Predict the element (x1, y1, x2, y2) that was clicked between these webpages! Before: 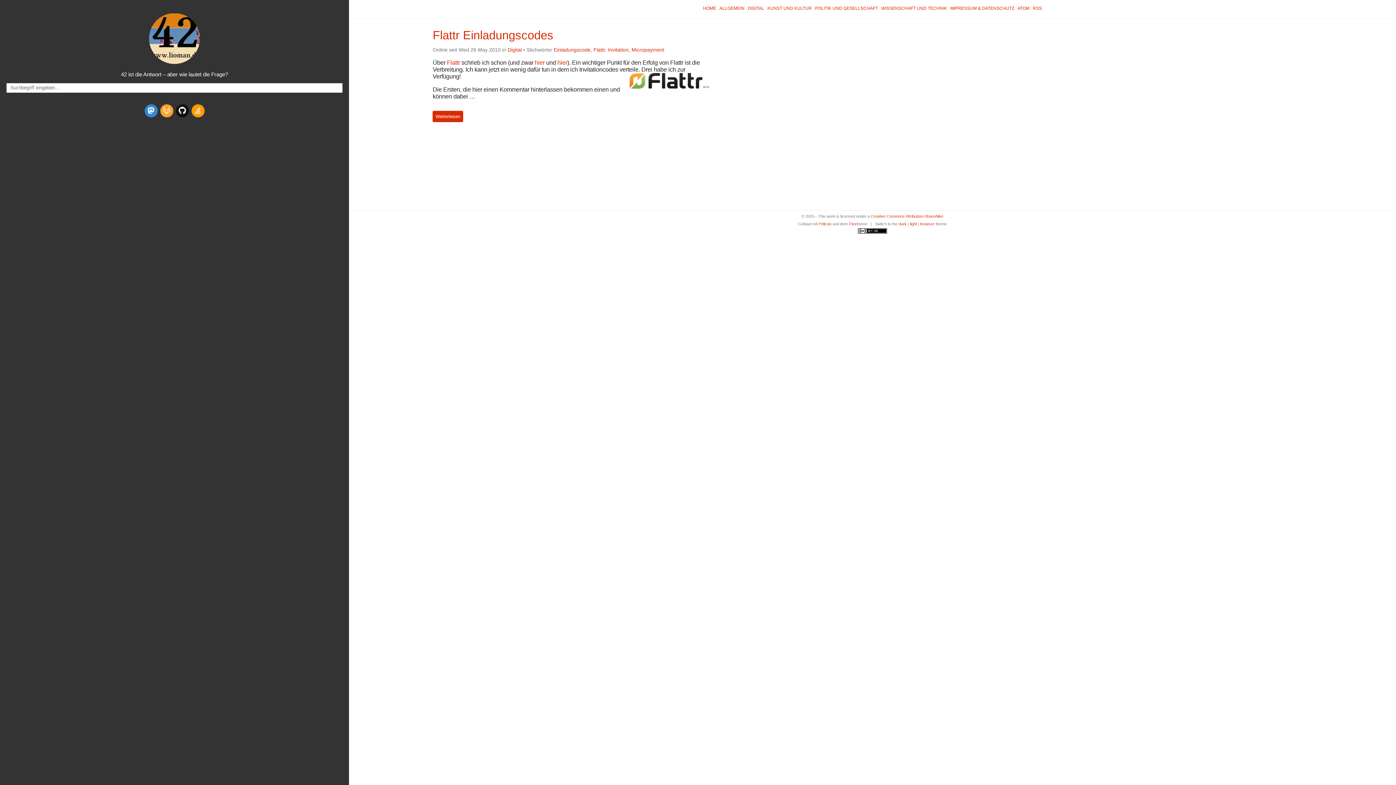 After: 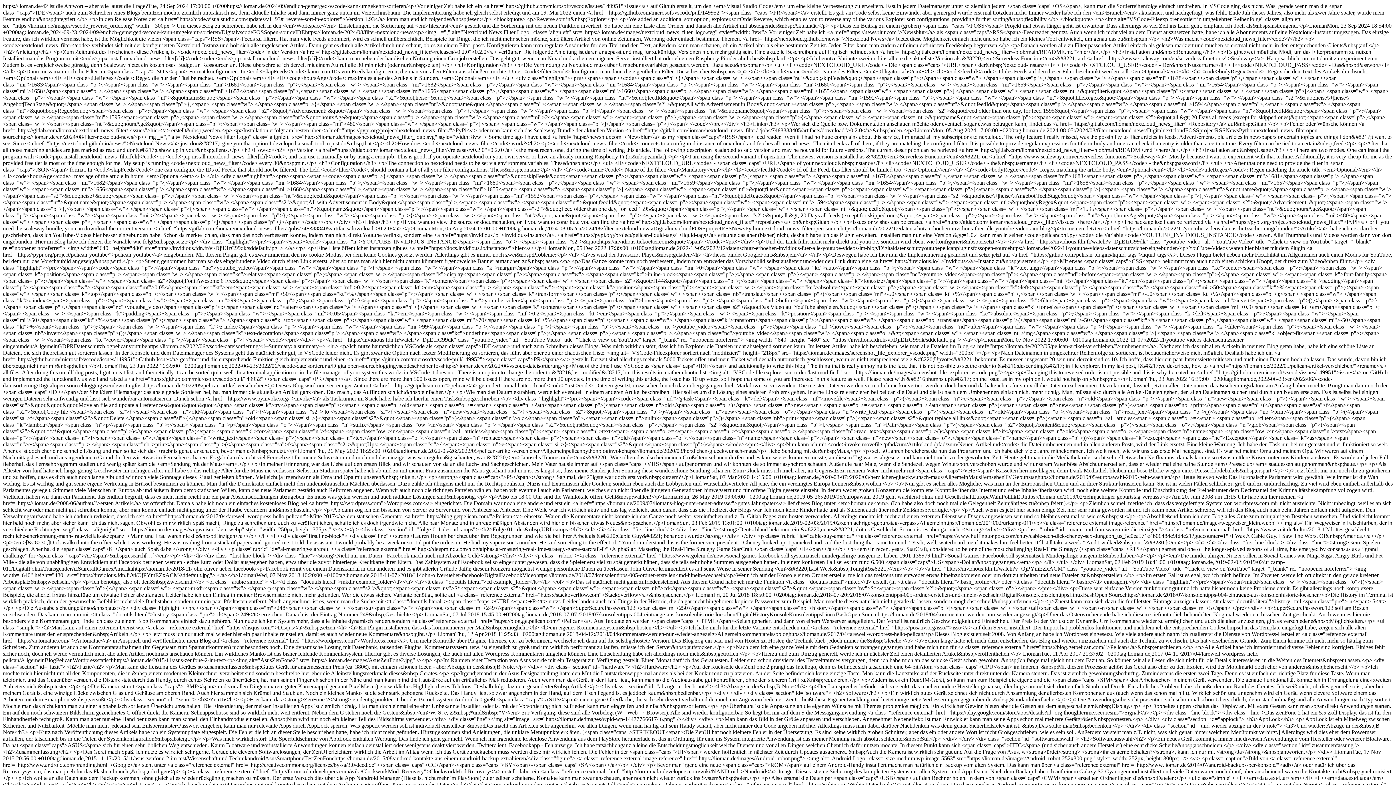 Action: bbox: (1031, 5, 1043, 10) label: RSS